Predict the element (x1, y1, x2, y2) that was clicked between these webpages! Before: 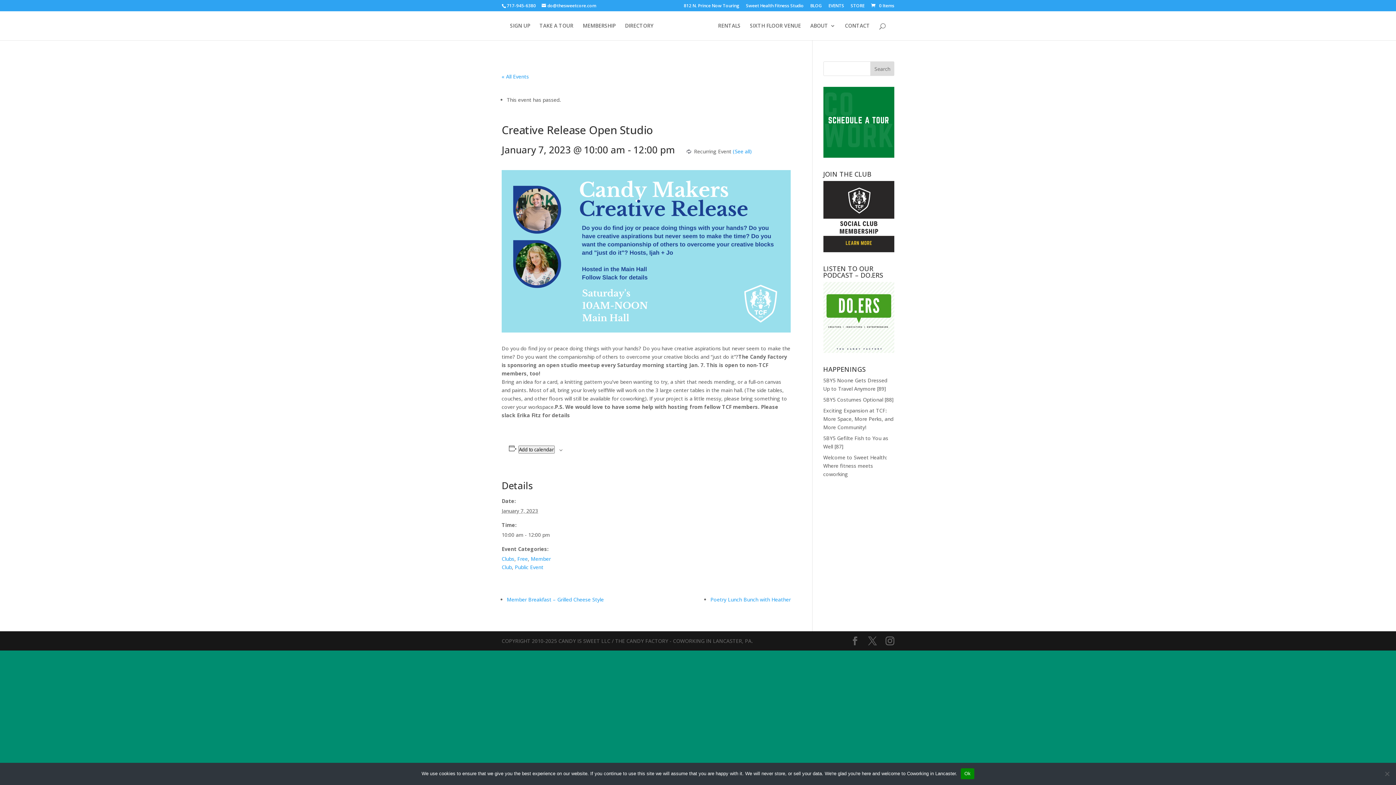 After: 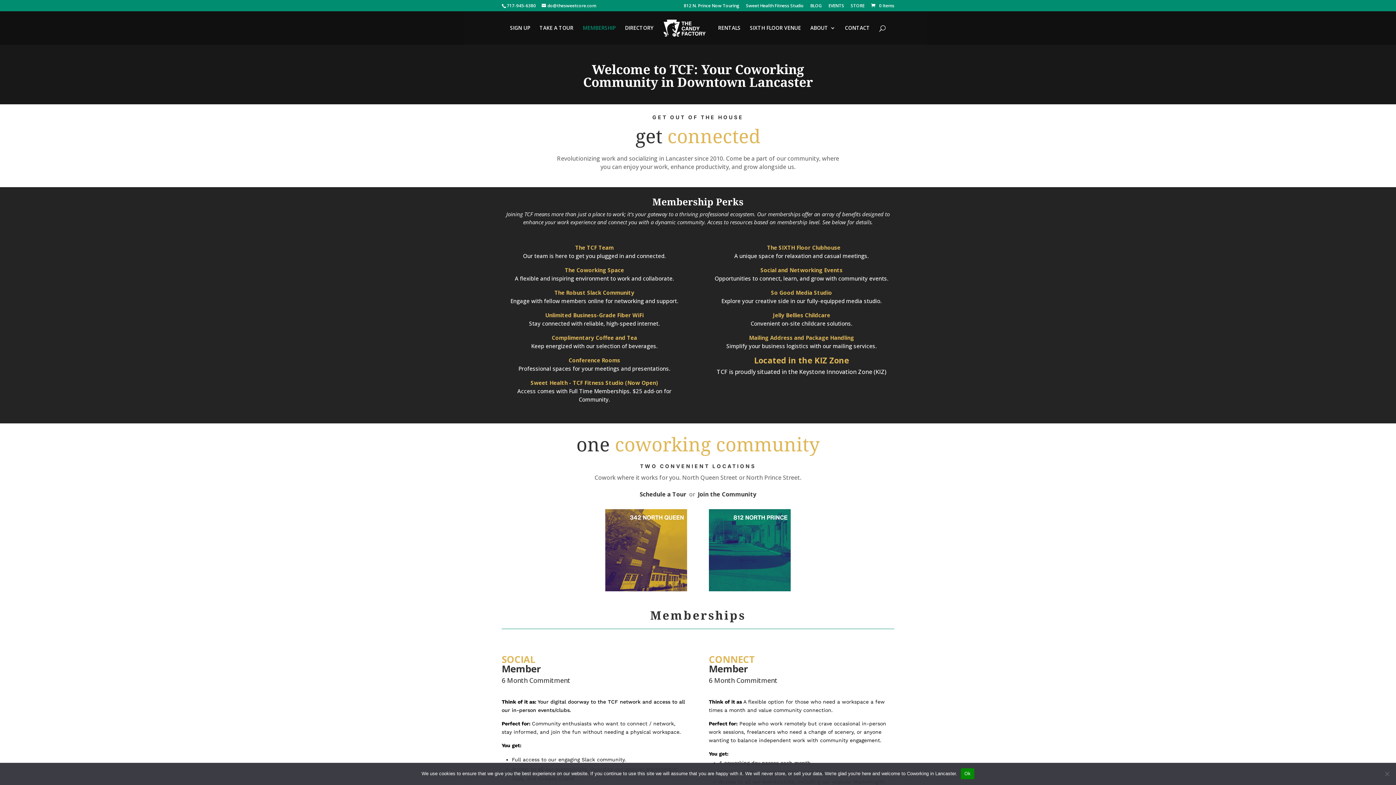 Action: bbox: (582, 23, 615, 40) label: MEMBERSHIP